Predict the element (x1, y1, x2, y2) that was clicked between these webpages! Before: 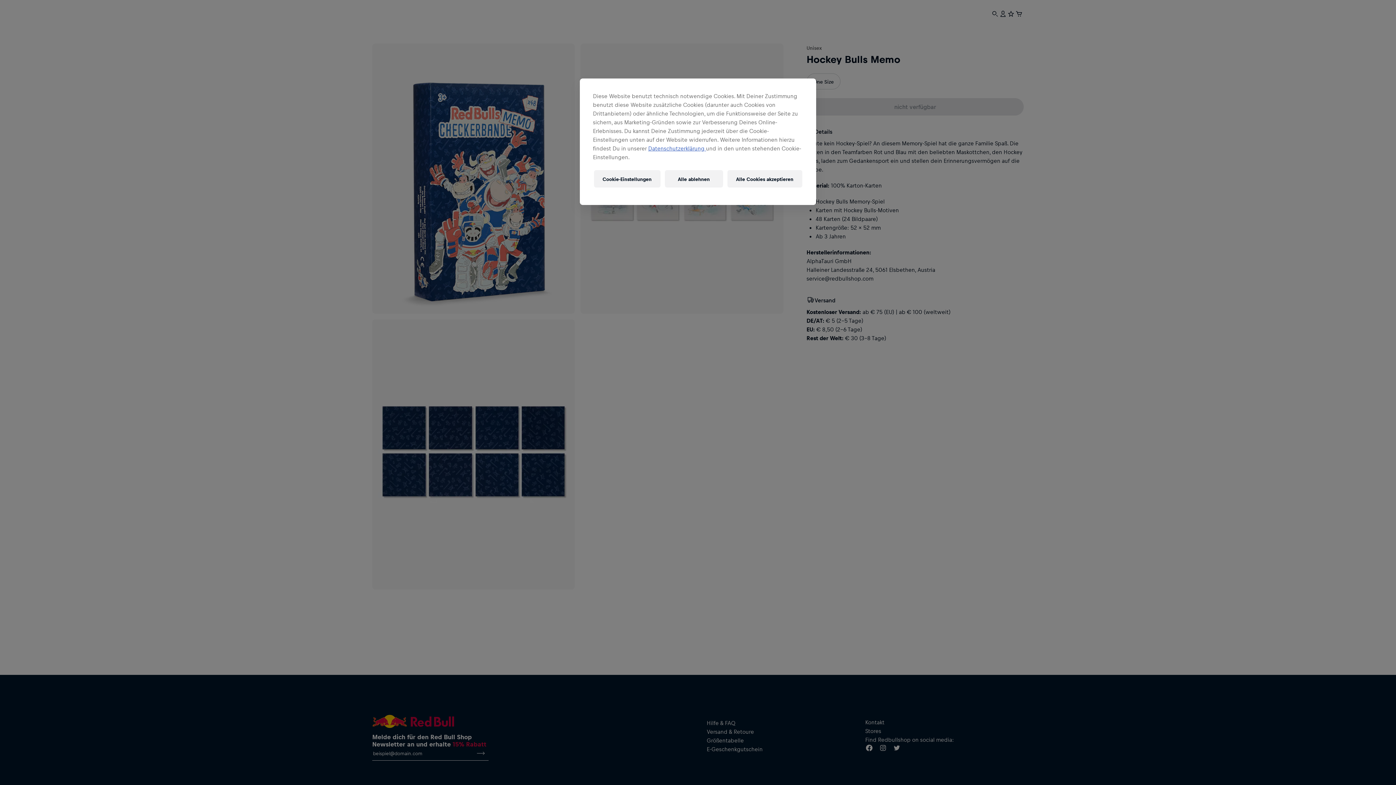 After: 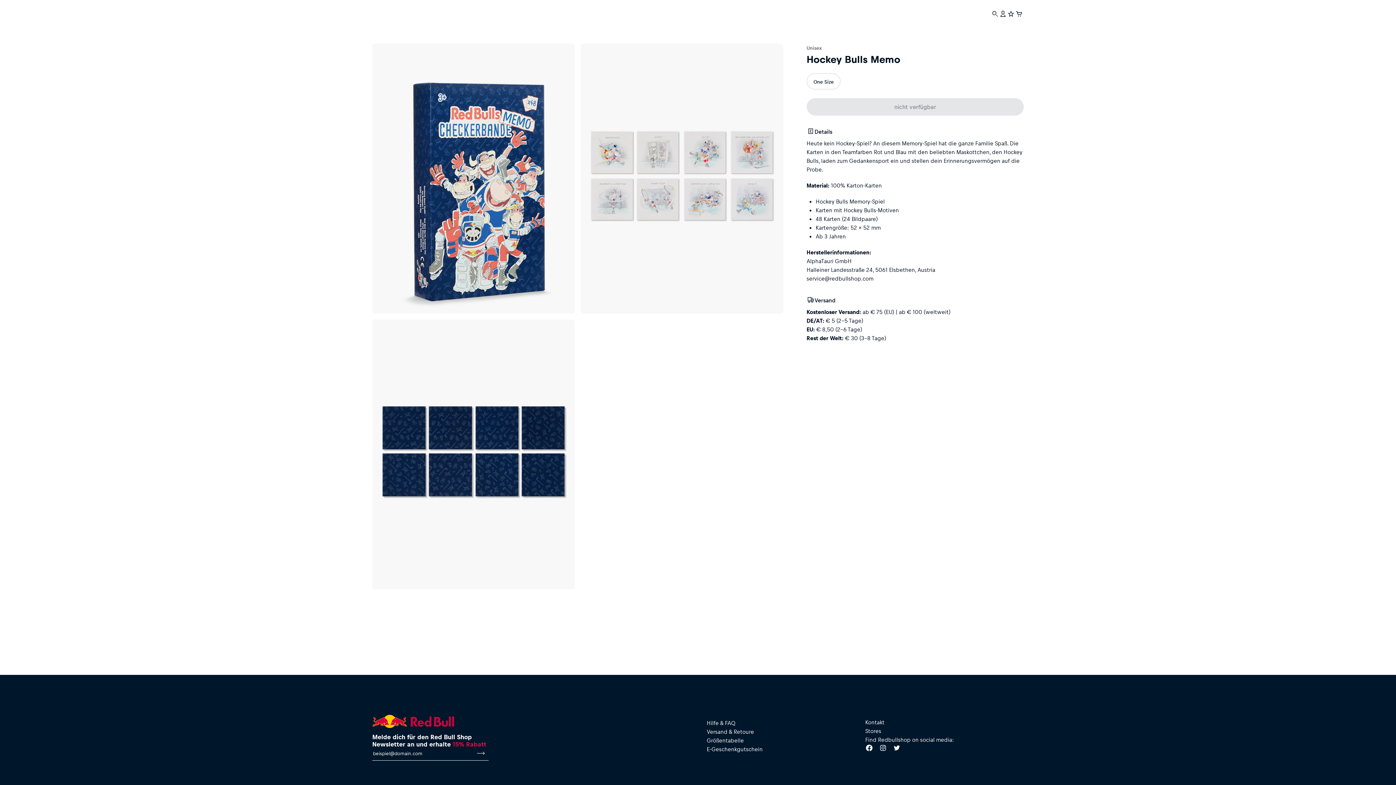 Action: bbox: (727, 170, 802, 187) label: Alle Cookies akzeptieren